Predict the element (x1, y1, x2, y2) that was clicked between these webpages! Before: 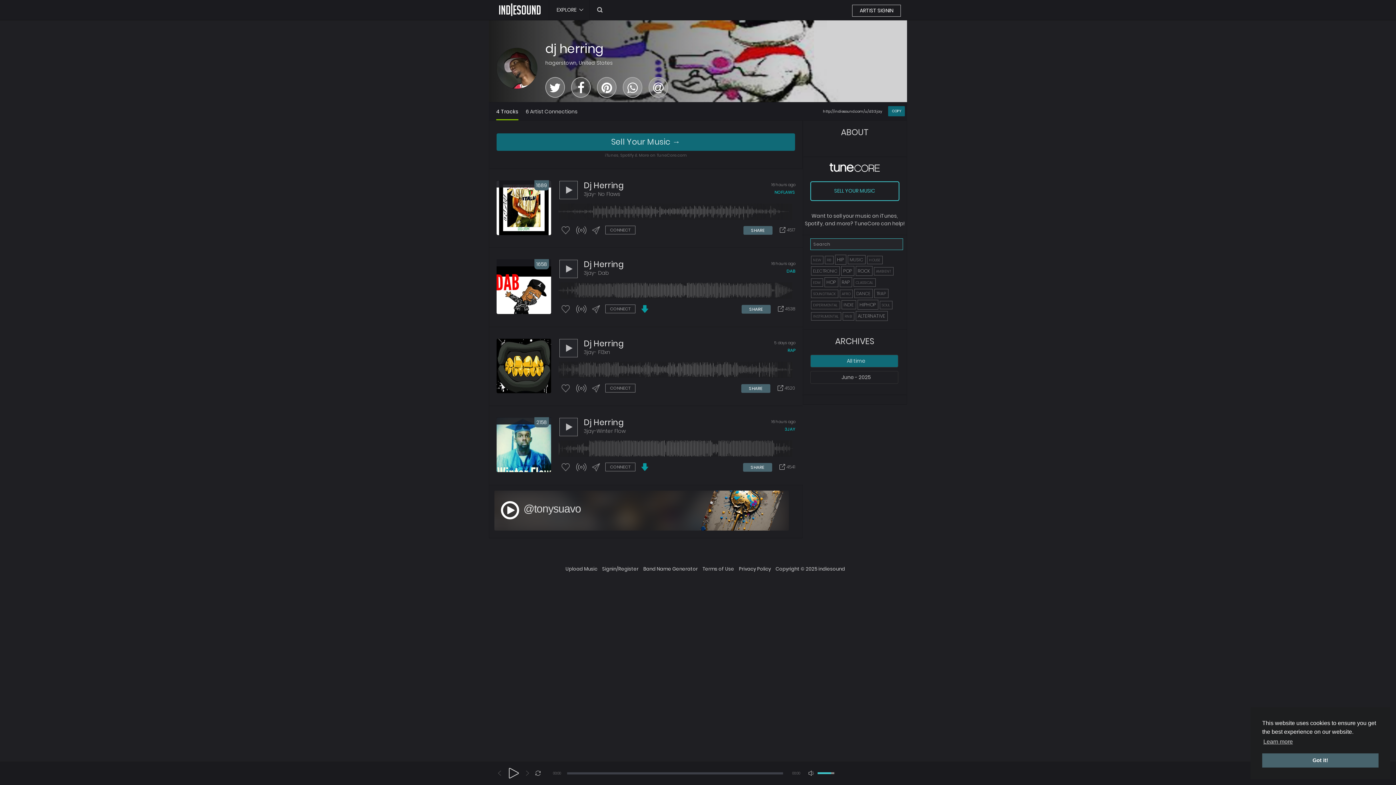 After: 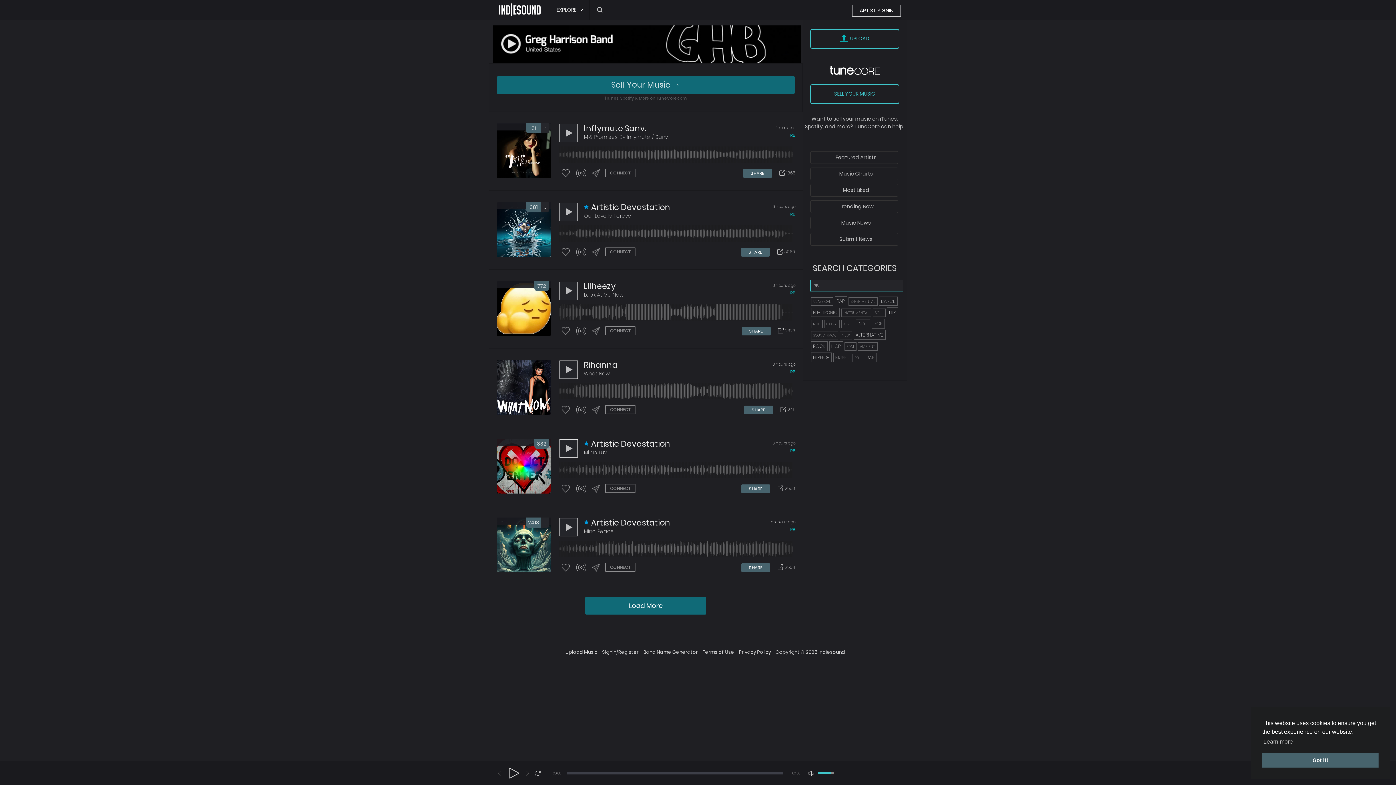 Action: label: RB bbox: (824, 255, 833, 264)